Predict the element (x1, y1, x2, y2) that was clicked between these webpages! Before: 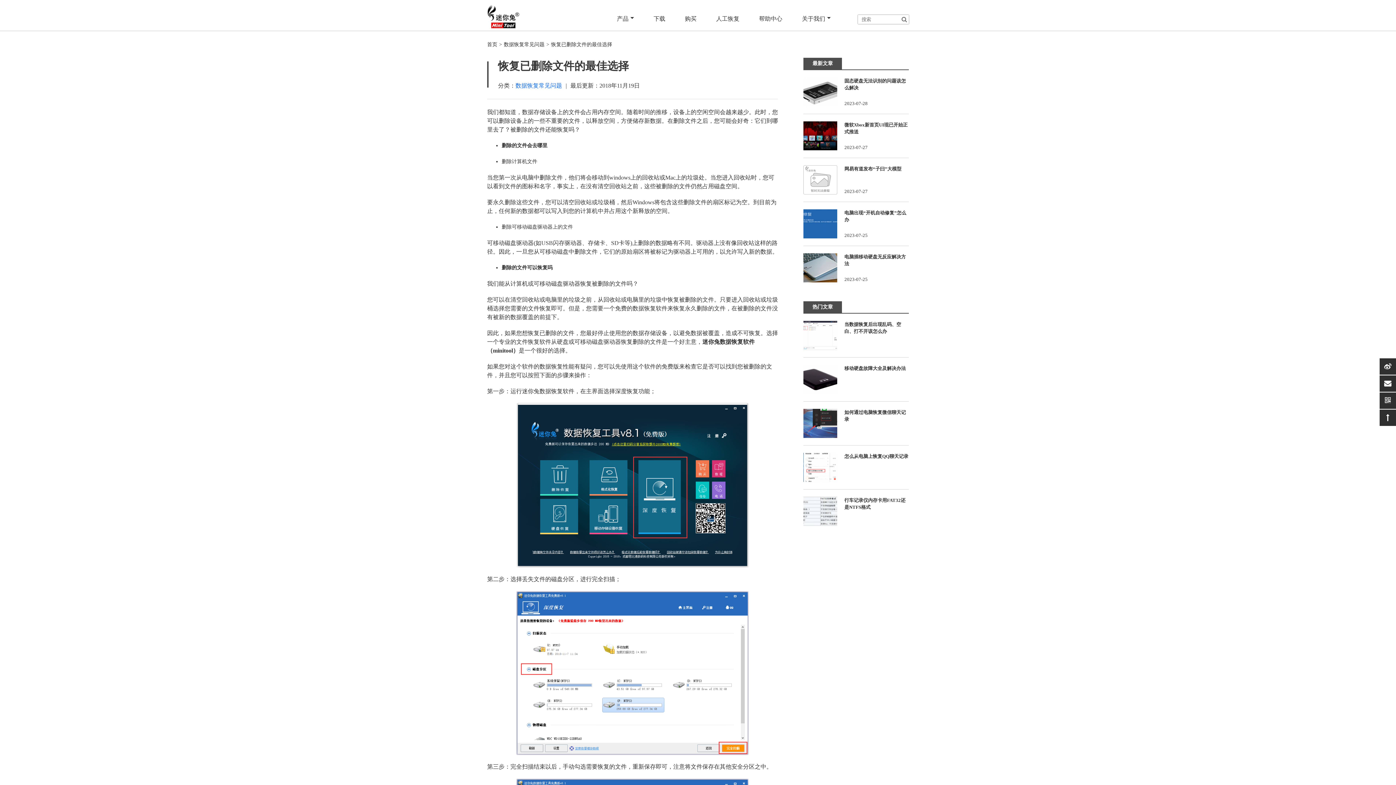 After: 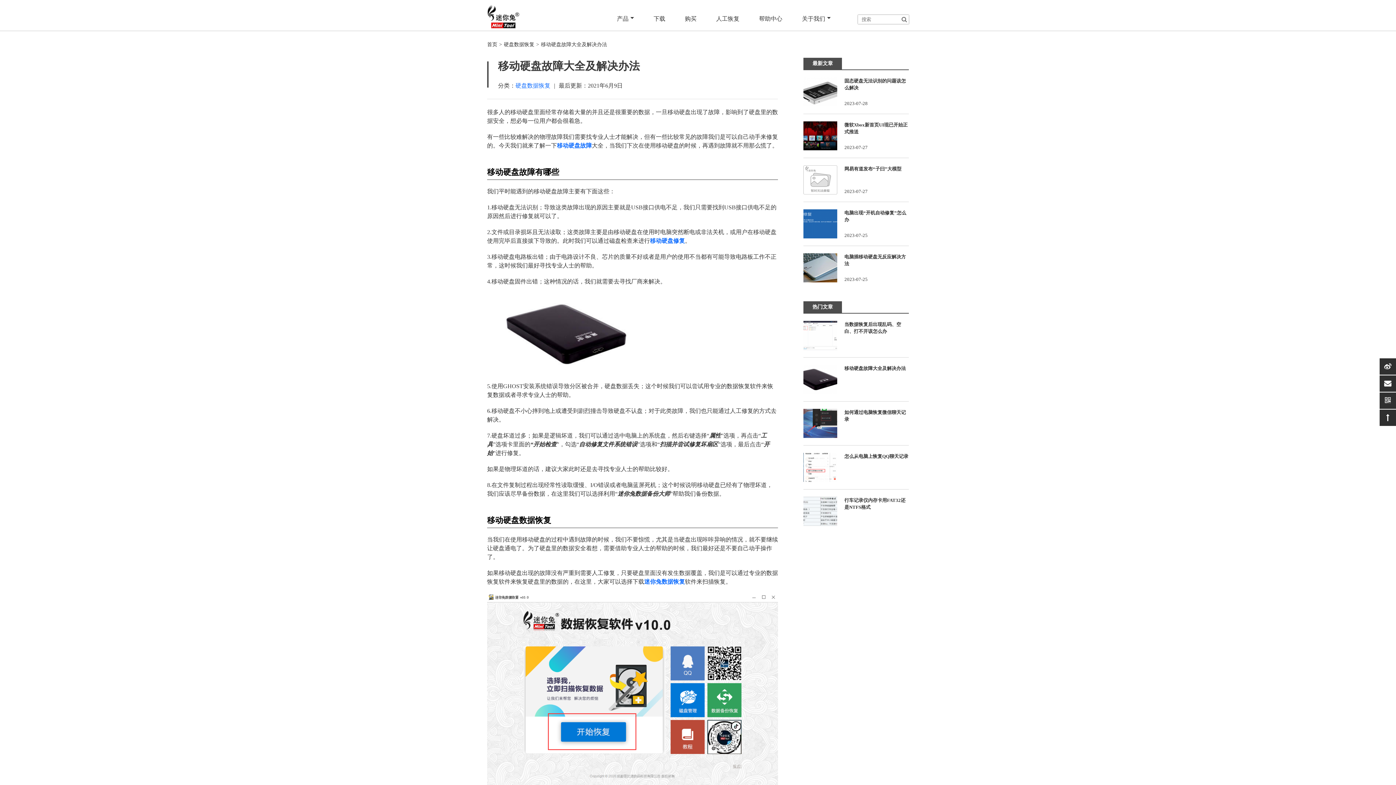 Action: bbox: (844, 365, 906, 371) label: 移动硬盘故障大全及解决办法